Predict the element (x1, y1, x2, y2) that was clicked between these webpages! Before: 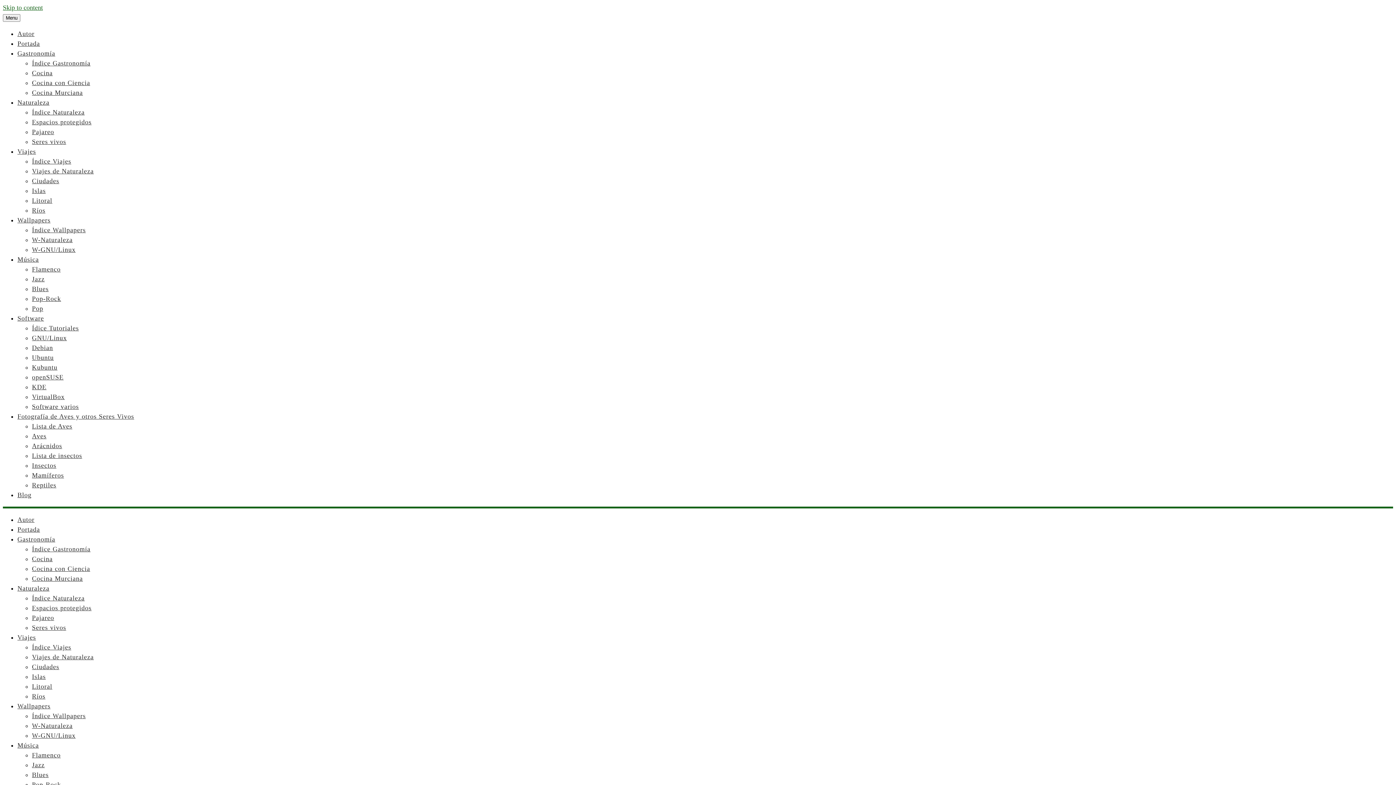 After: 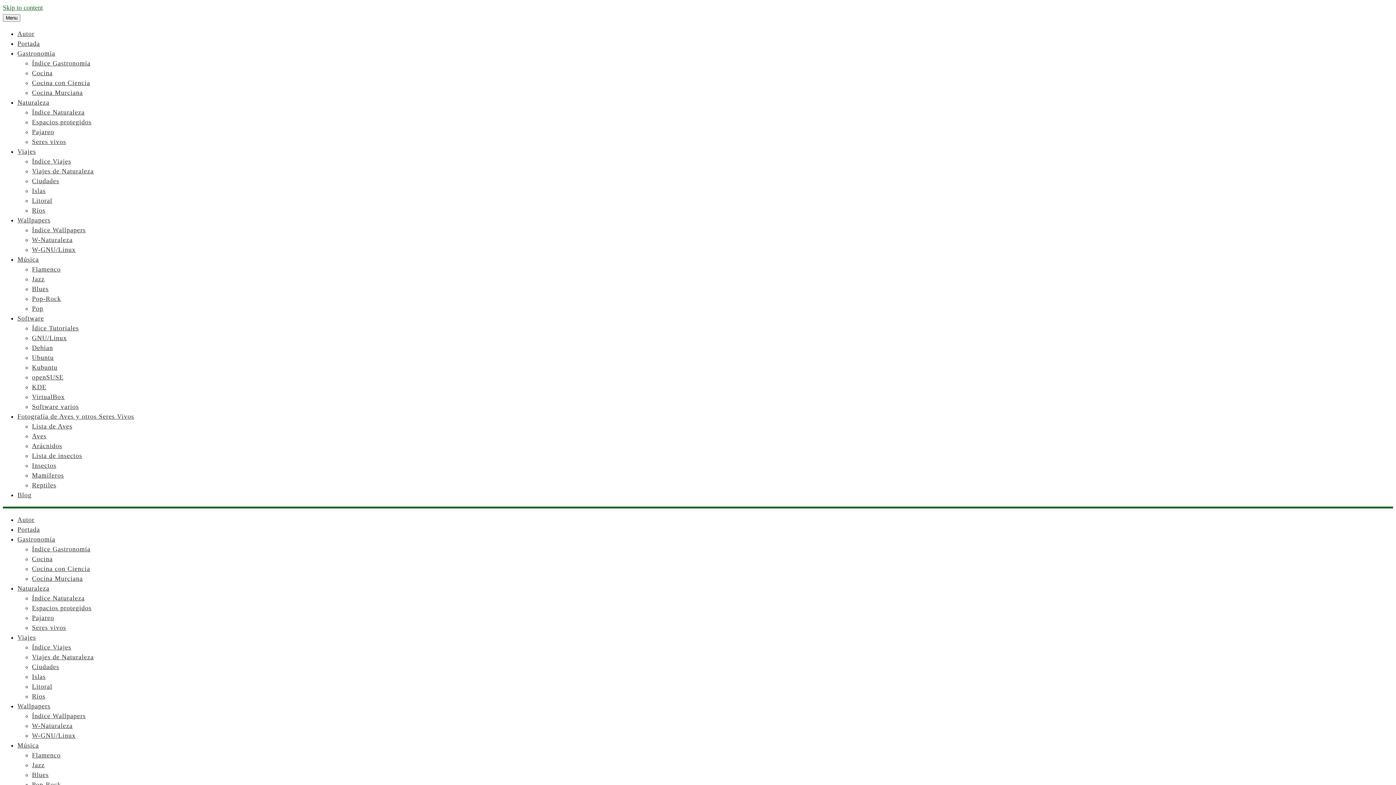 Action: label: Cocina con Ciencia bbox: (32, 565, 90, 572)